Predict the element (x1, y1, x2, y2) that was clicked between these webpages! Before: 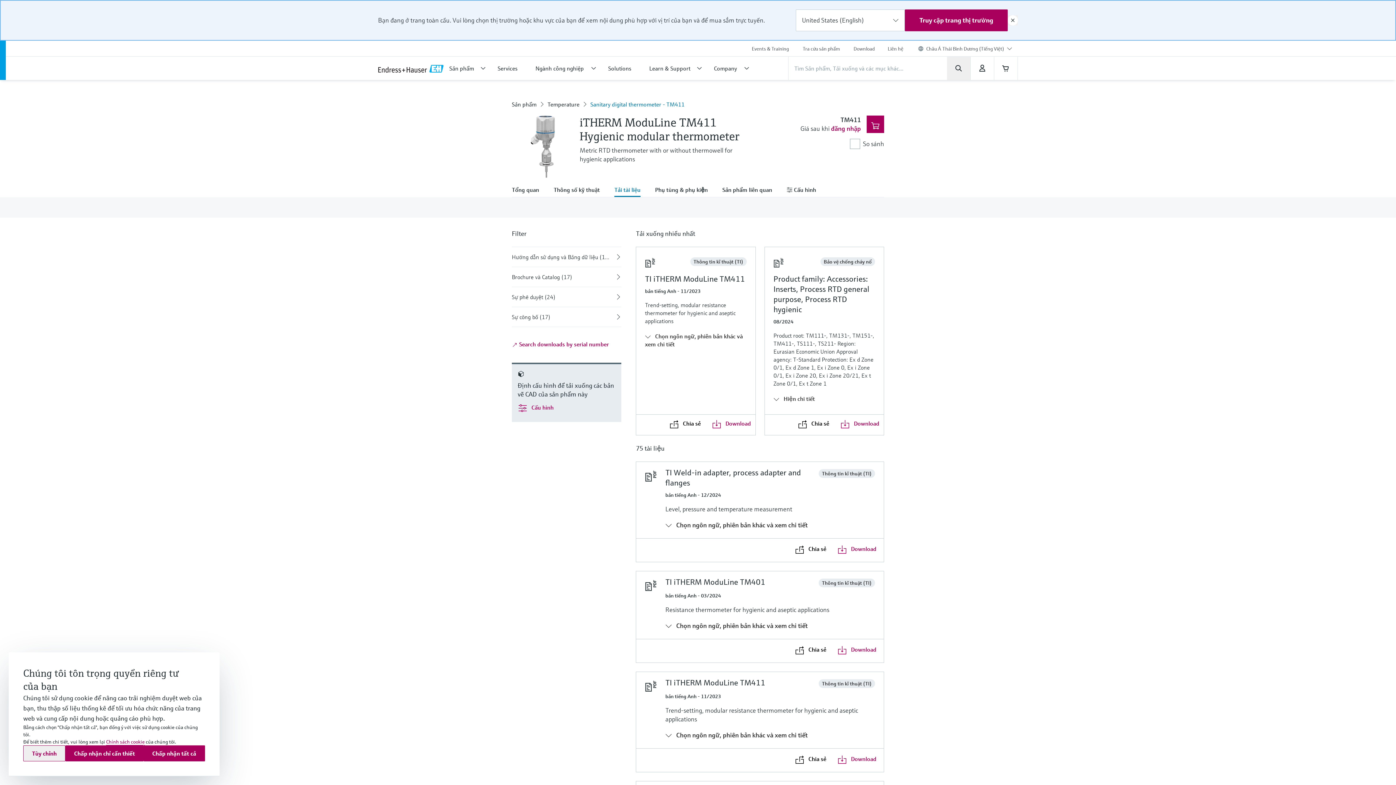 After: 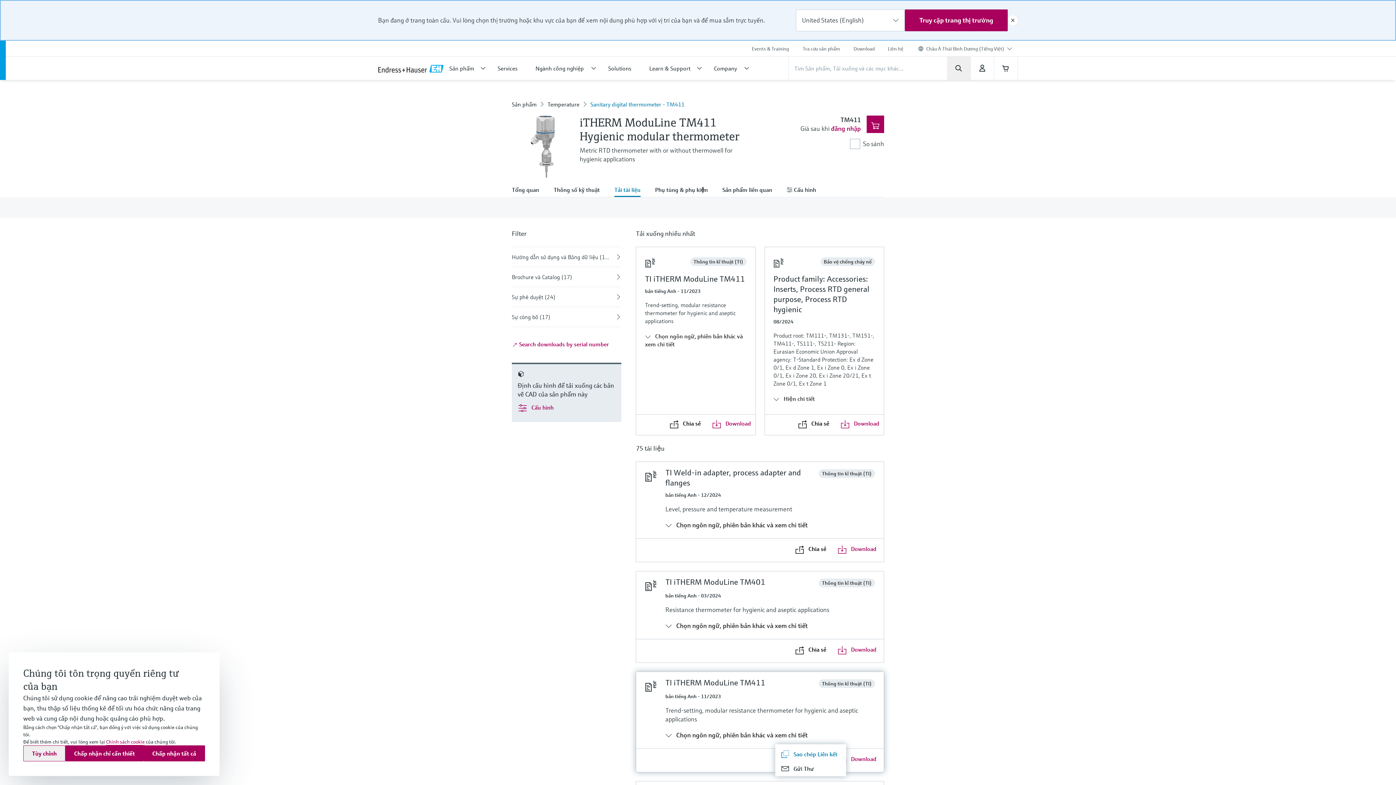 Action: bbox: (791, 750, 830, 767) label: Chia sẻ